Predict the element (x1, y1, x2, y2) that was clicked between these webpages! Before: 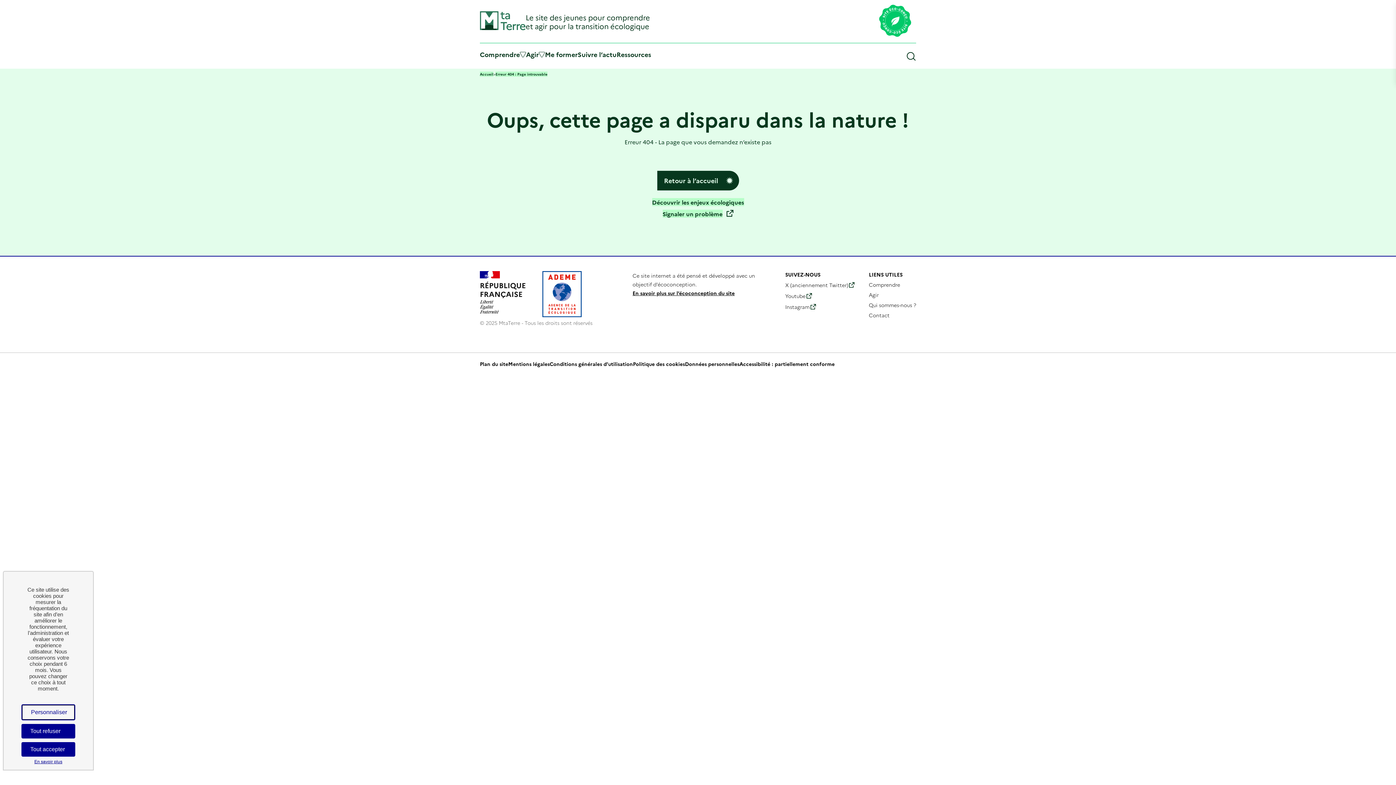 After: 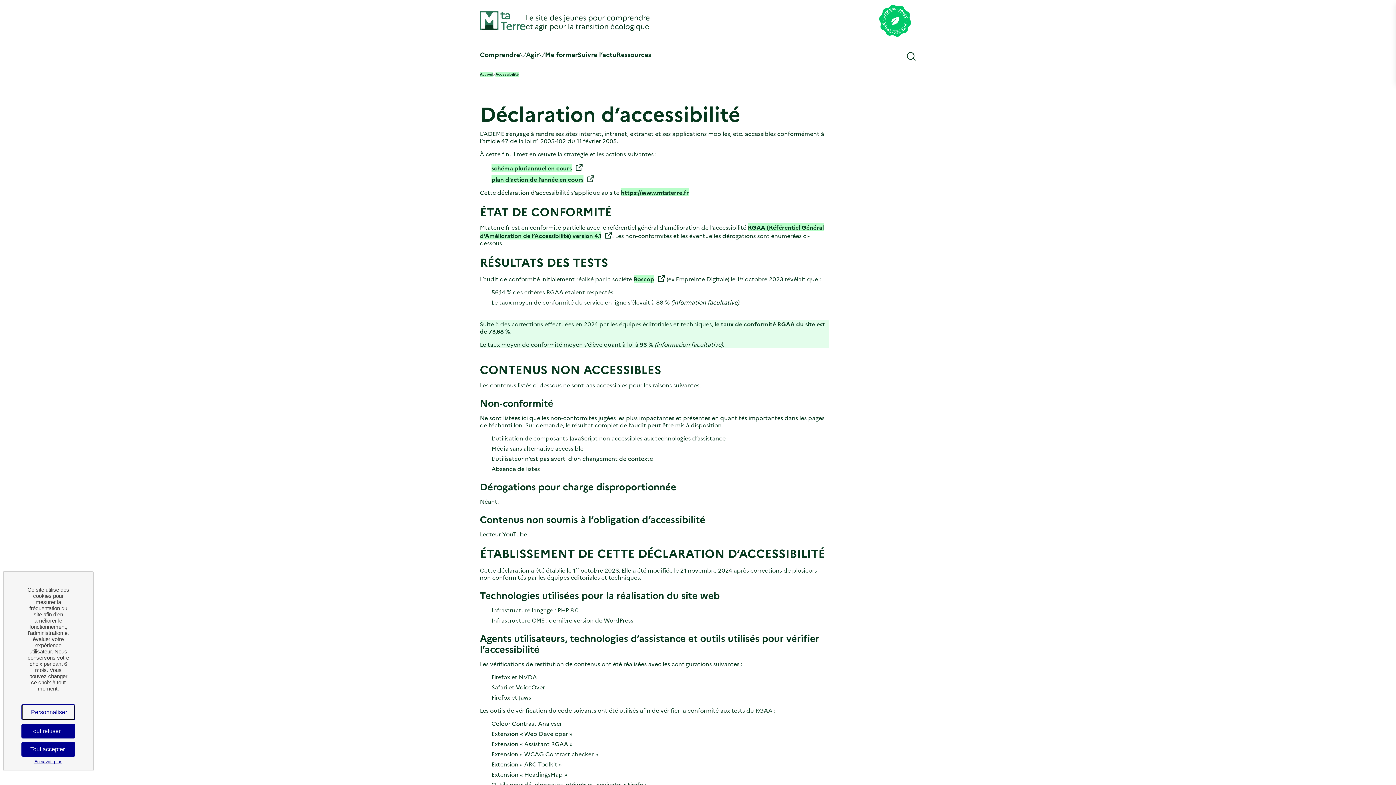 Action: label: Accessibilité : partiellement conforme bbox: (739, 360, 834, 367)